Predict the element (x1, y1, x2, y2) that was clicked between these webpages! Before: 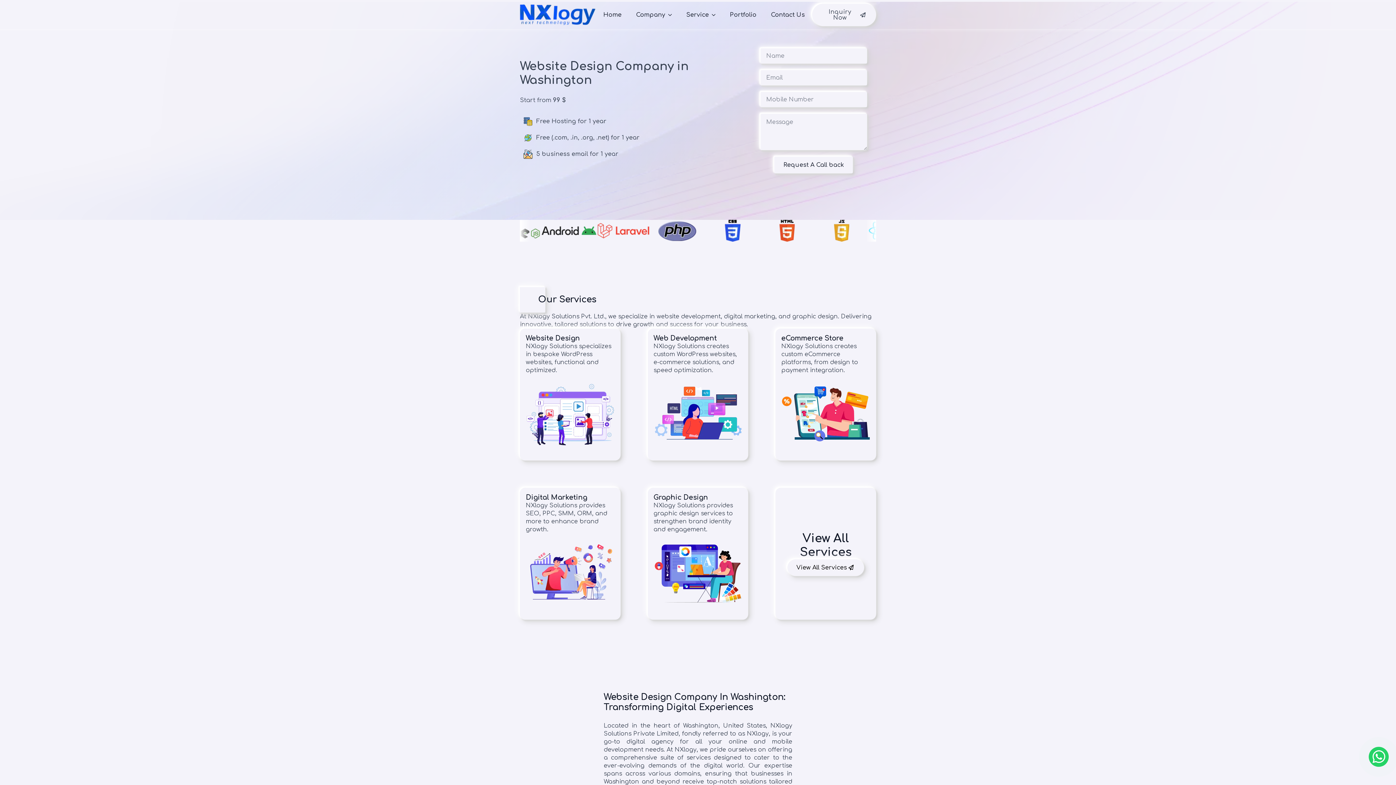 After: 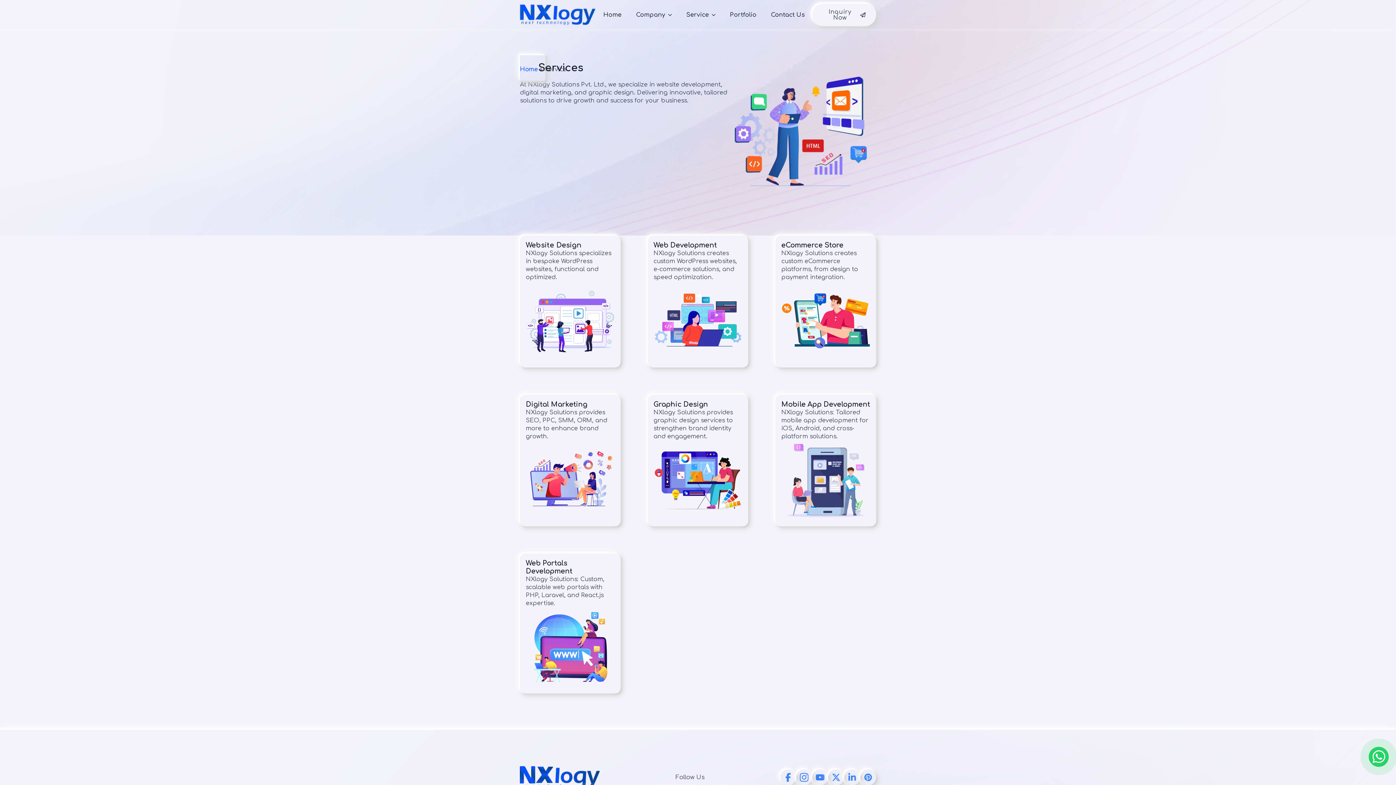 Action: bbox: (679, 4, 709, 25) label: Service